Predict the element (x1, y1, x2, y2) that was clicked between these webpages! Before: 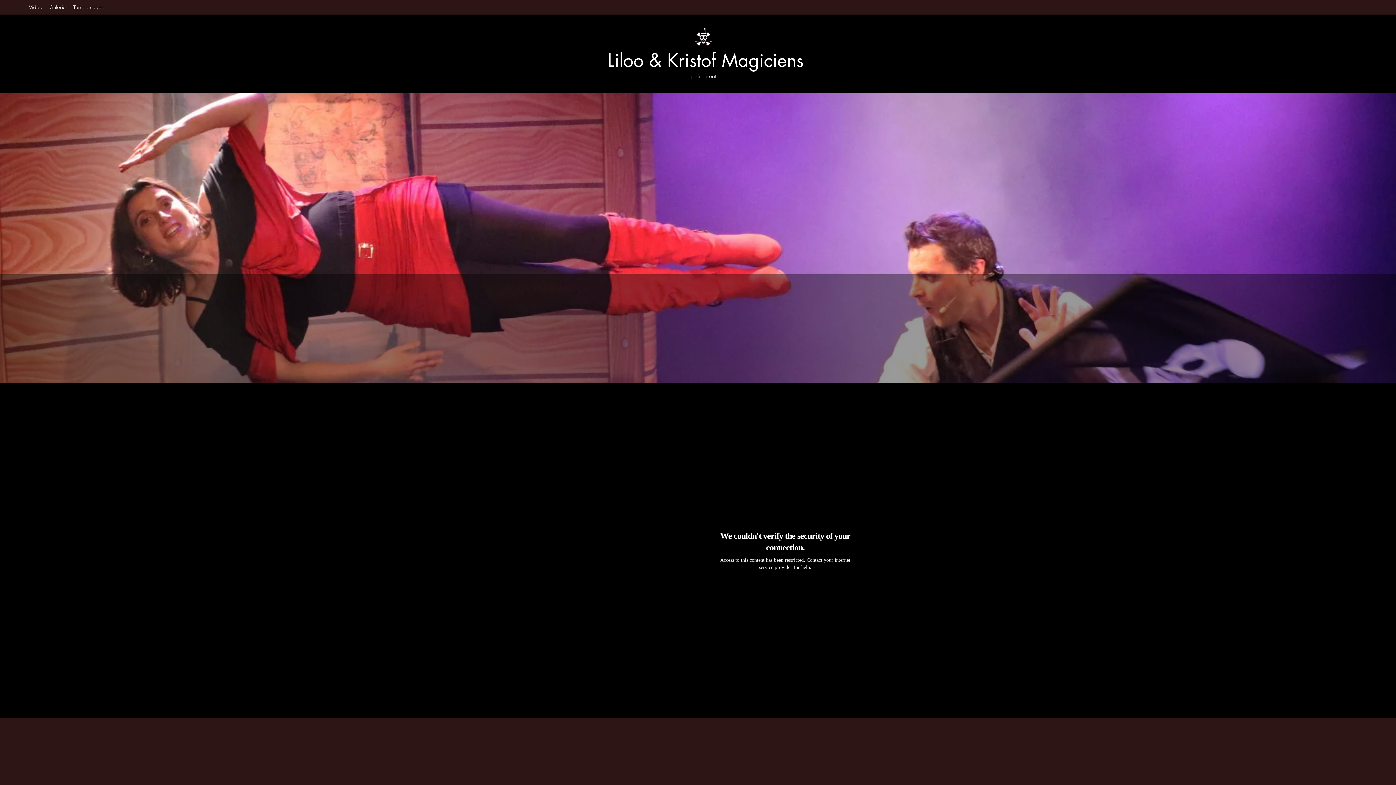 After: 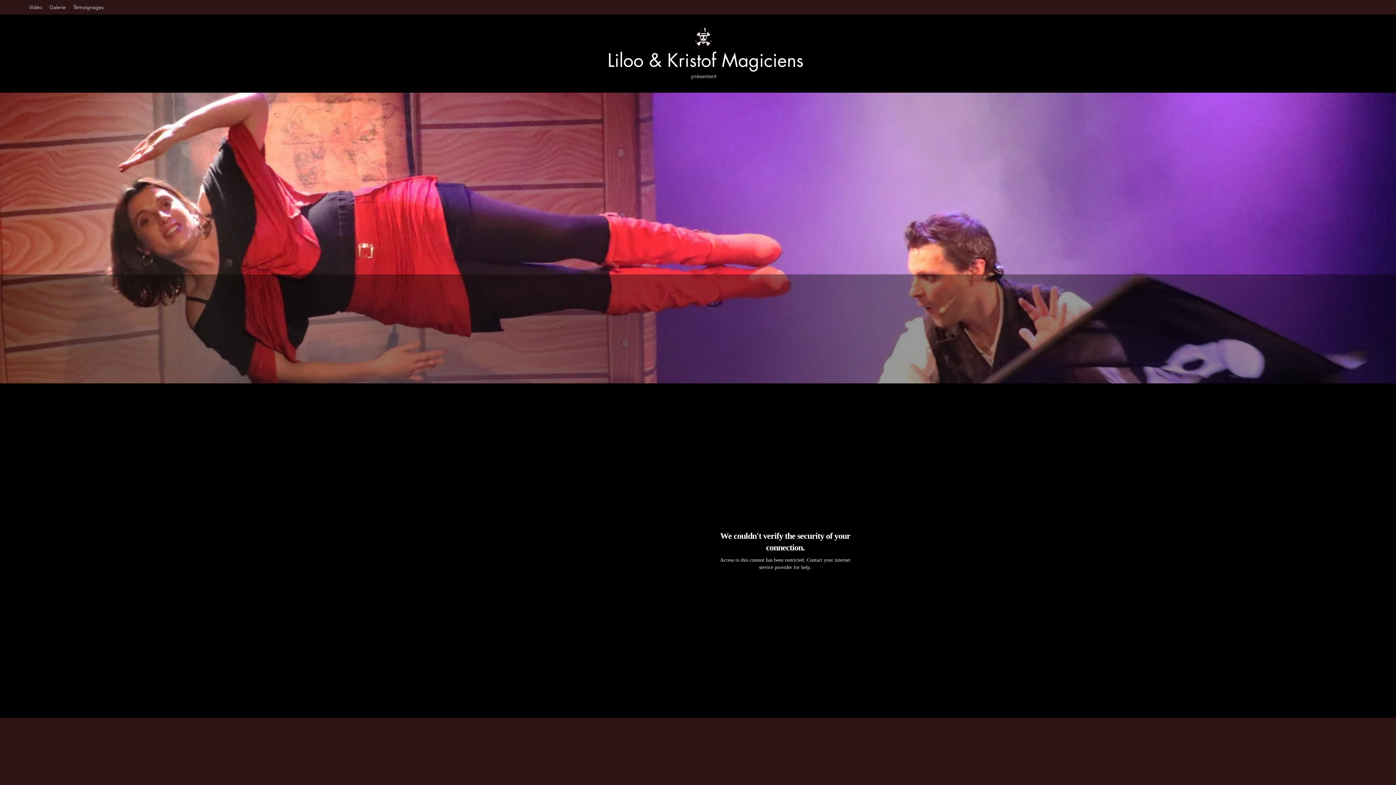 Action: label: Témoignages bbox: (69, 1, 107, 12)